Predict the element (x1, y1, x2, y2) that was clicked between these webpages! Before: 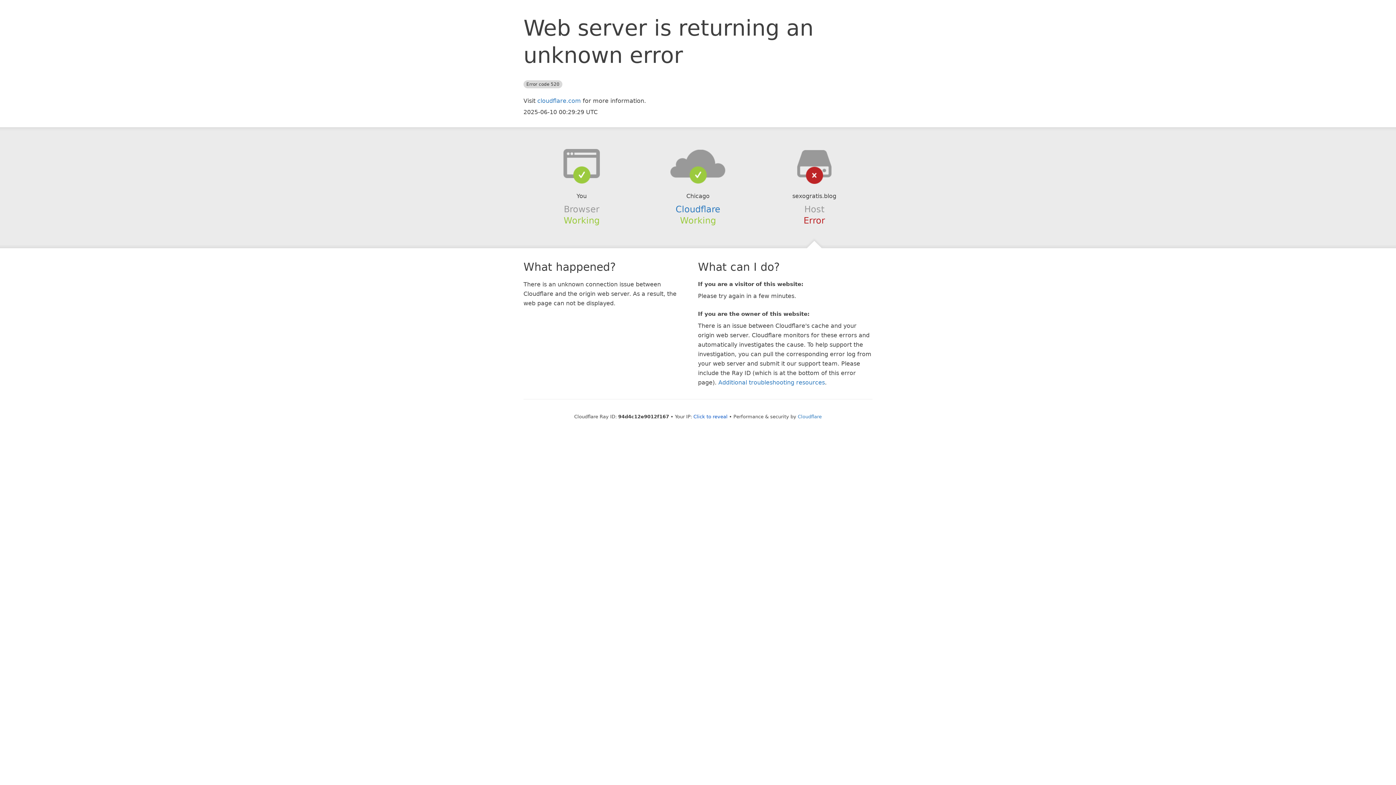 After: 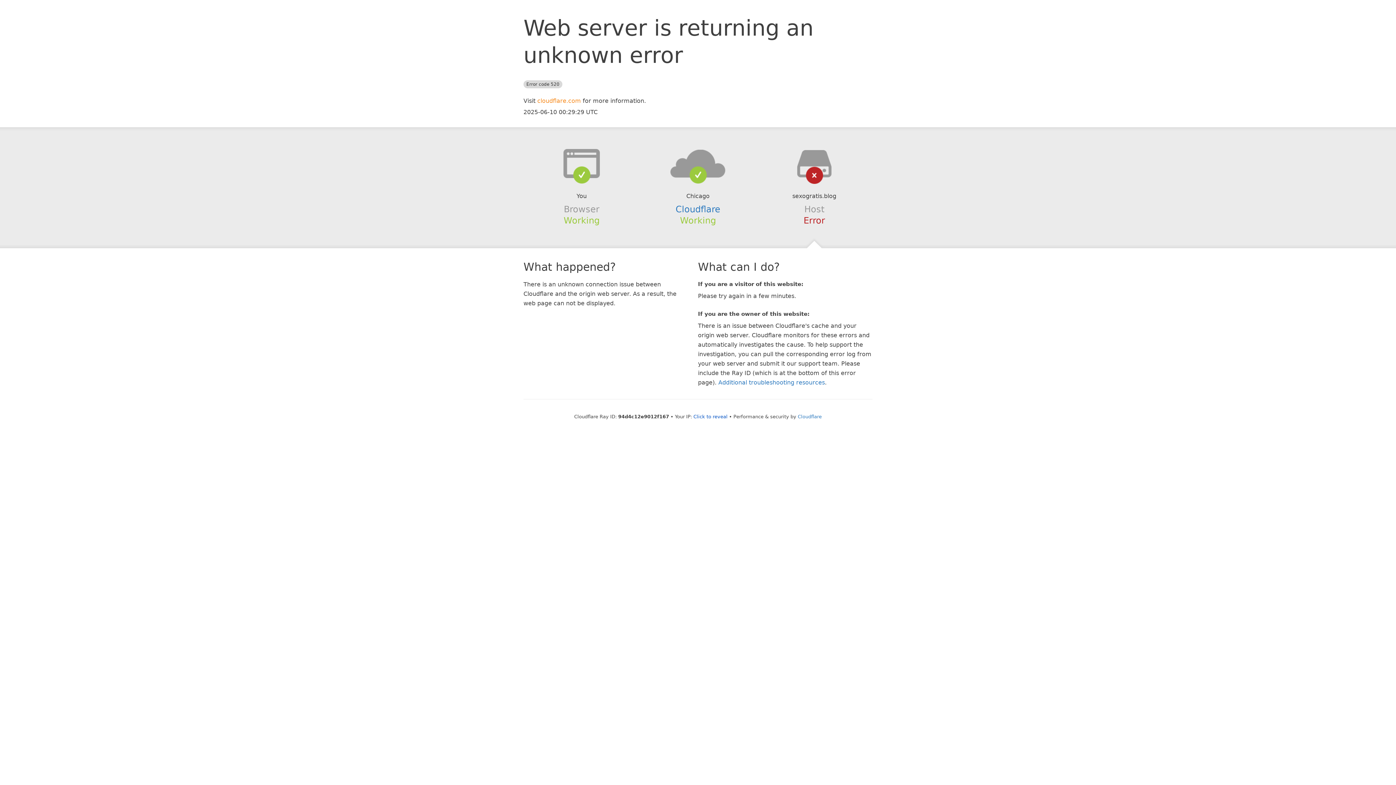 Action: label: cloudflare.com bbox: (537, 97, 581, 104)